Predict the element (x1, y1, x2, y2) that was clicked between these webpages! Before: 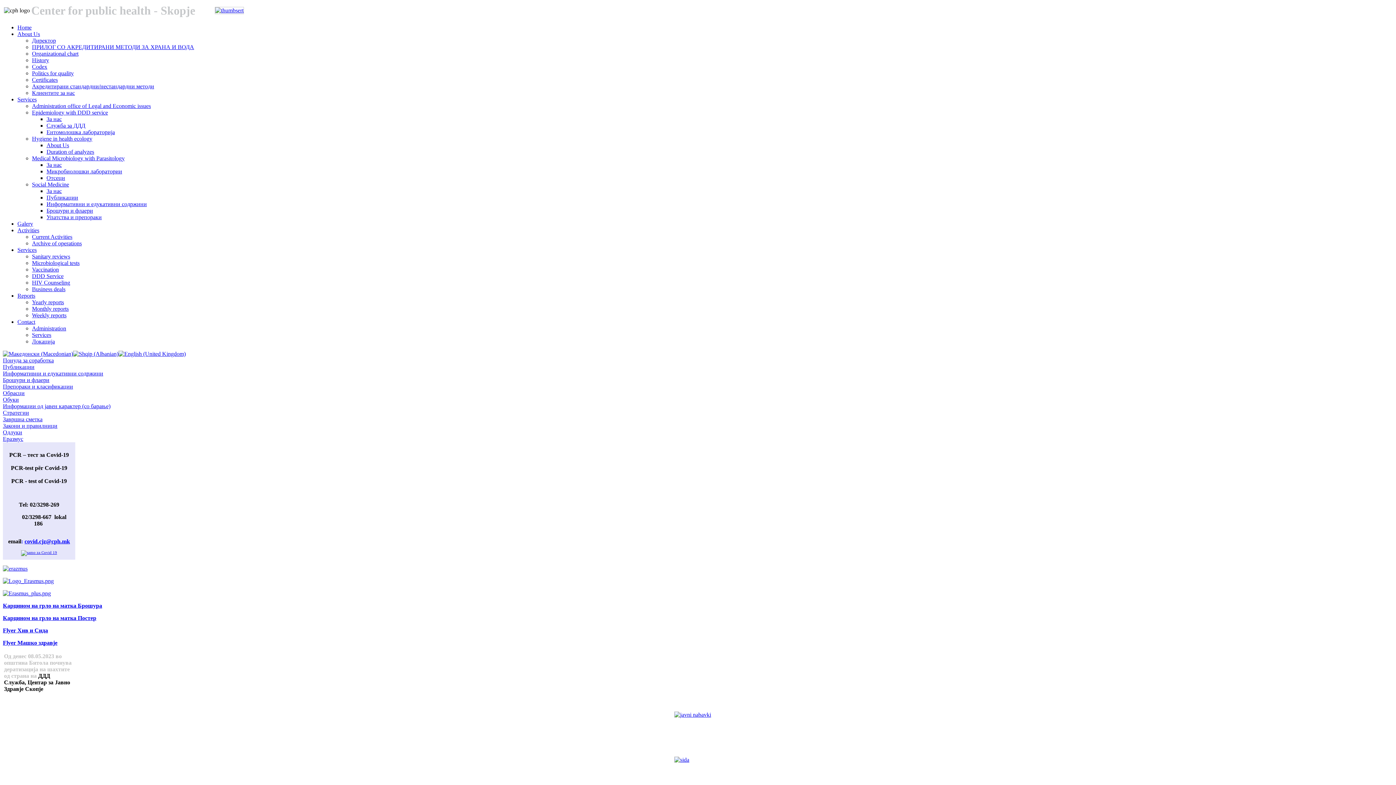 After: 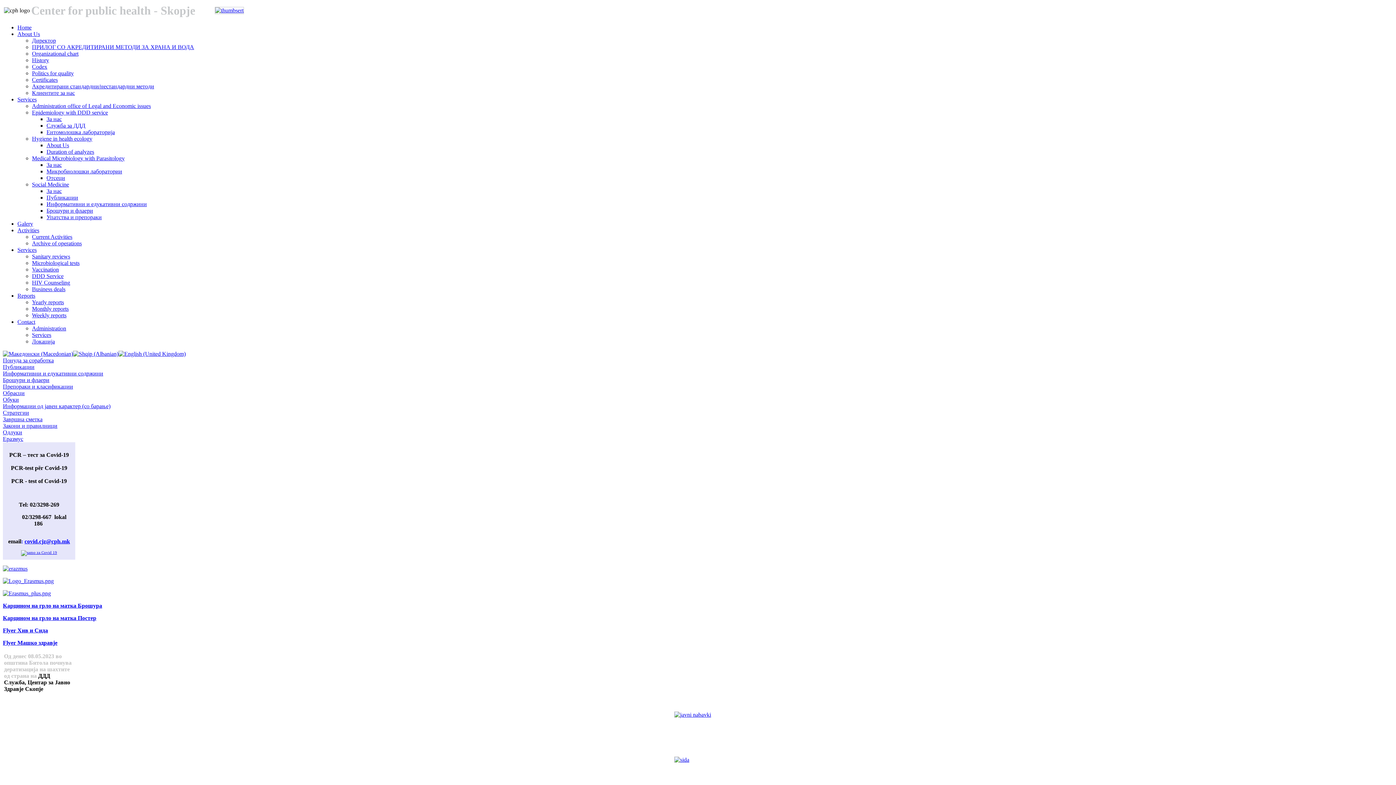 Action: bbox: (32, 89, 74, 96) label: Клиентите за нас